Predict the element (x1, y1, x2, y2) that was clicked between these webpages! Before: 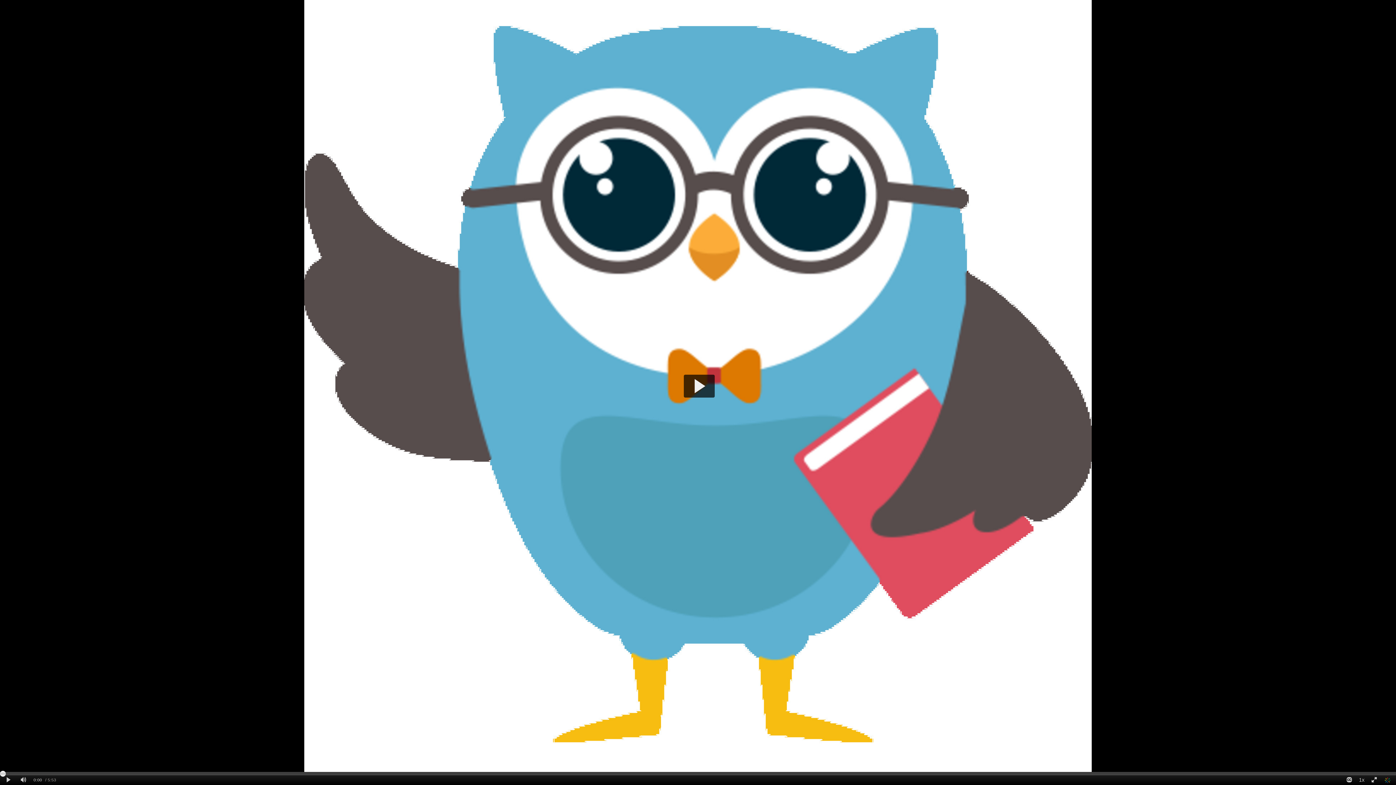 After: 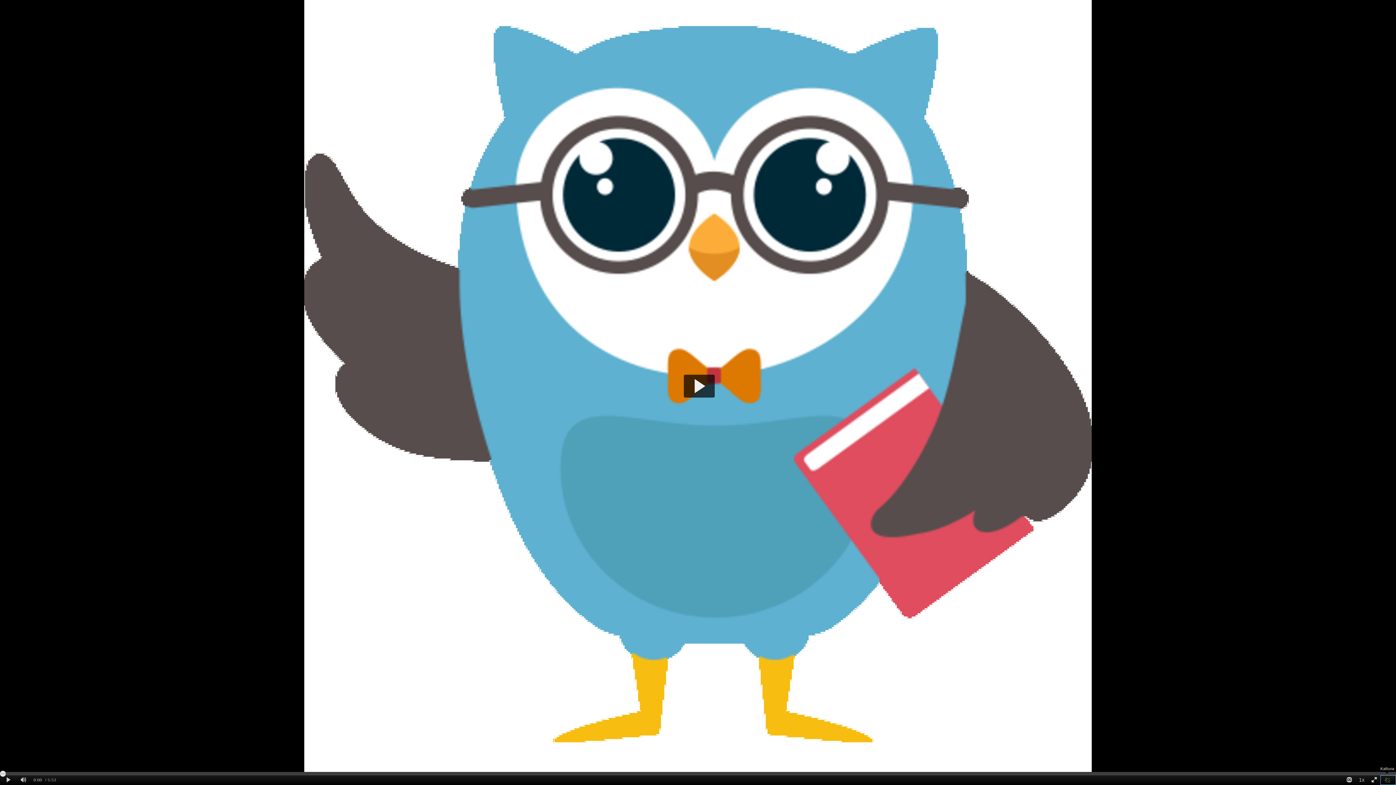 Action: bbox: (1380, 775, 1396, 785)